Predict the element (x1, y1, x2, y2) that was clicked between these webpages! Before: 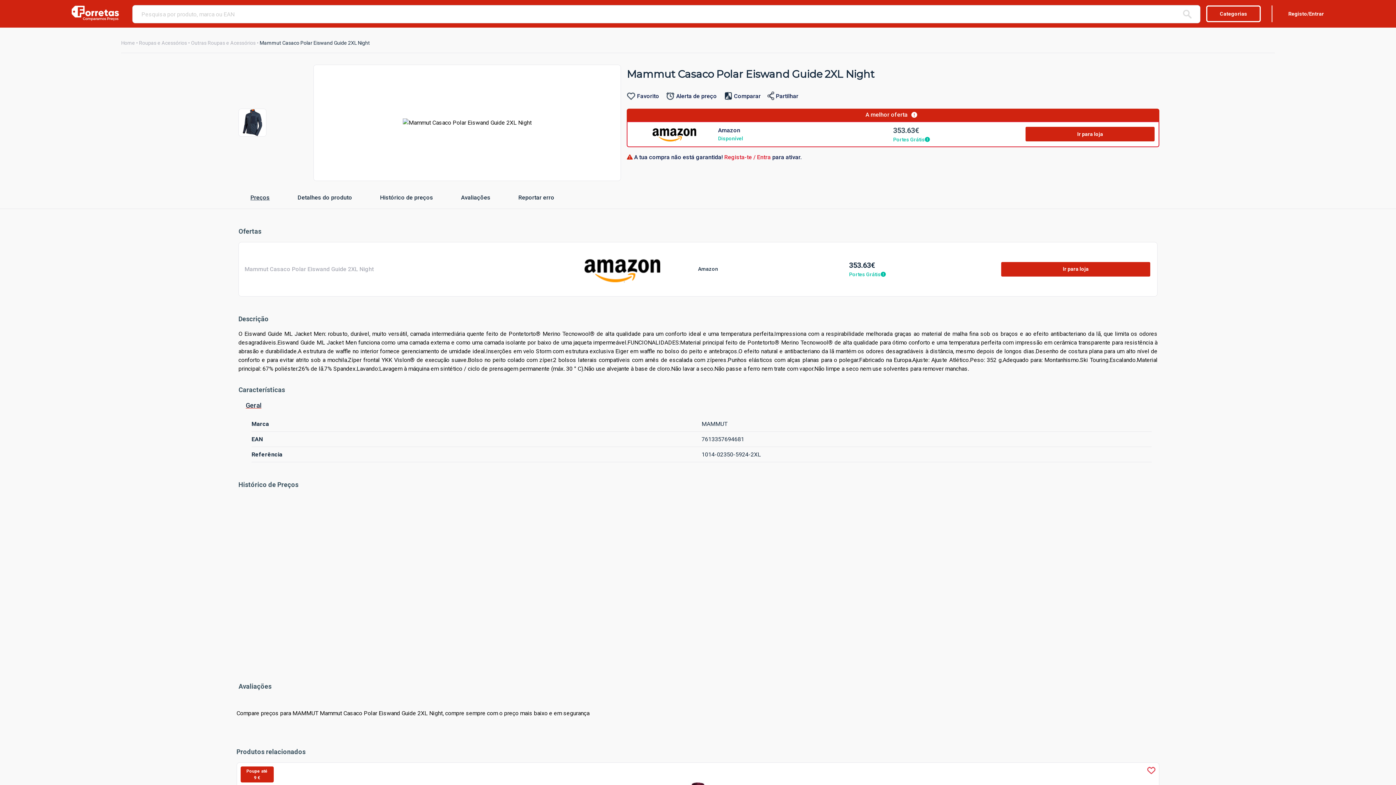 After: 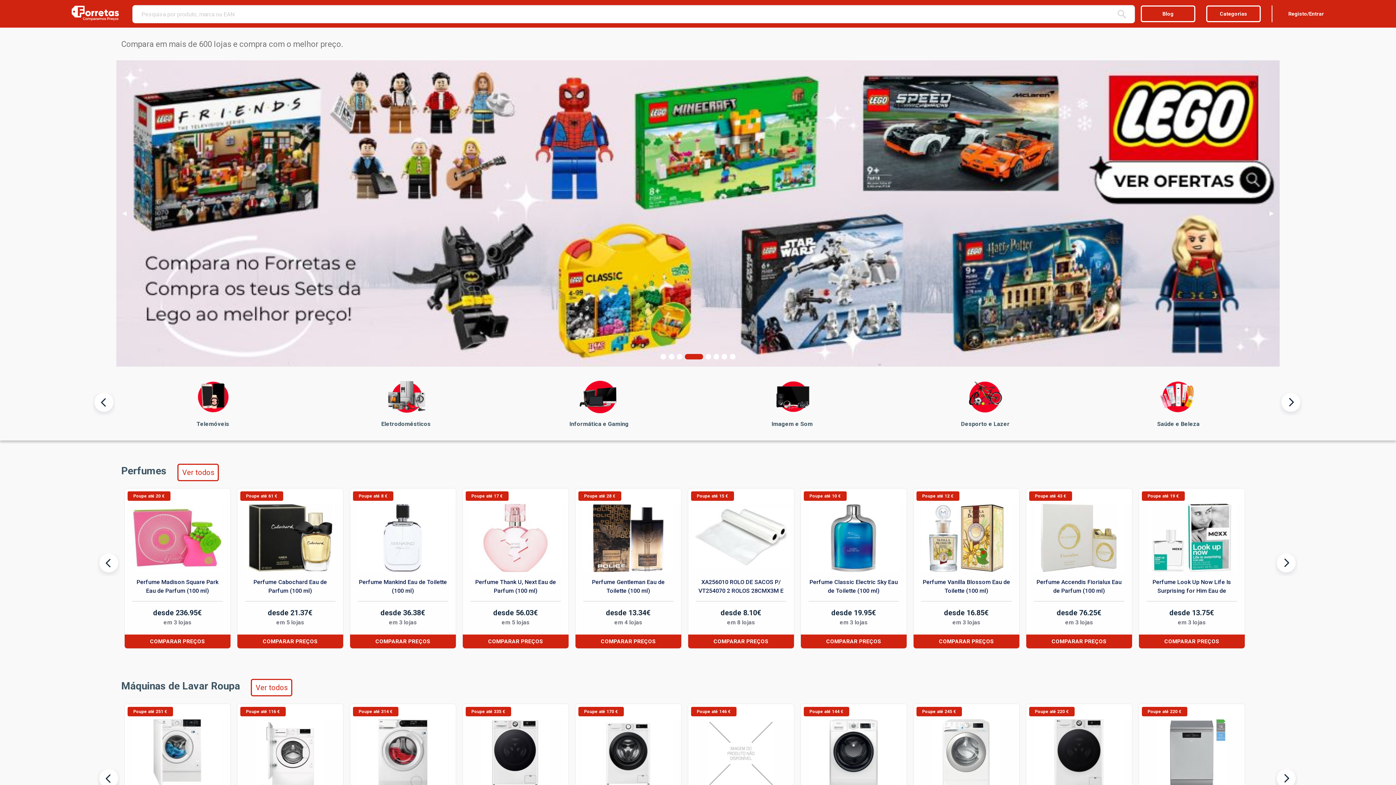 Action: label: Home bbox: (121, 39, 135, 45)